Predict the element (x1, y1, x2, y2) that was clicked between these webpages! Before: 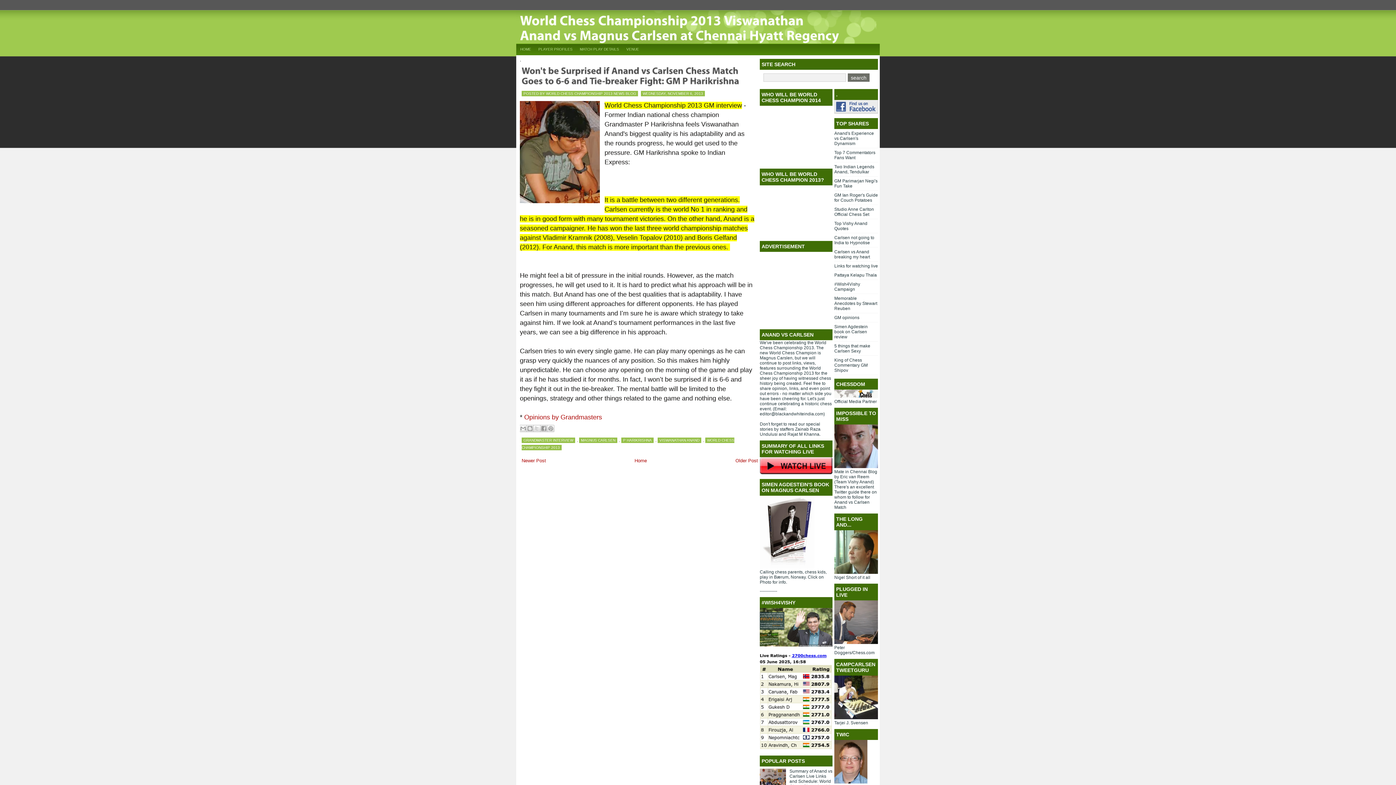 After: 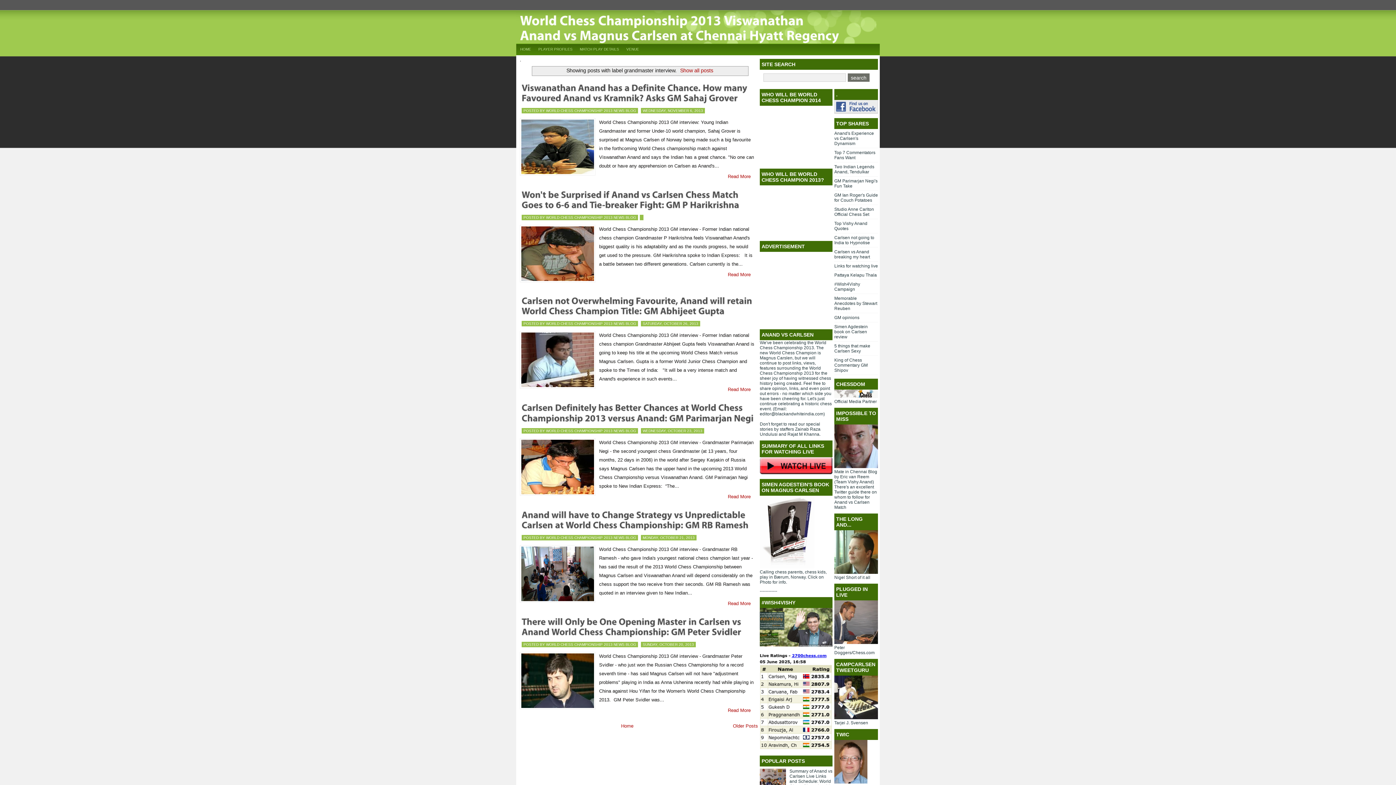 Action: bbox: (521, 437, 575, 443) label: GRANDMASTER INTERVIEW